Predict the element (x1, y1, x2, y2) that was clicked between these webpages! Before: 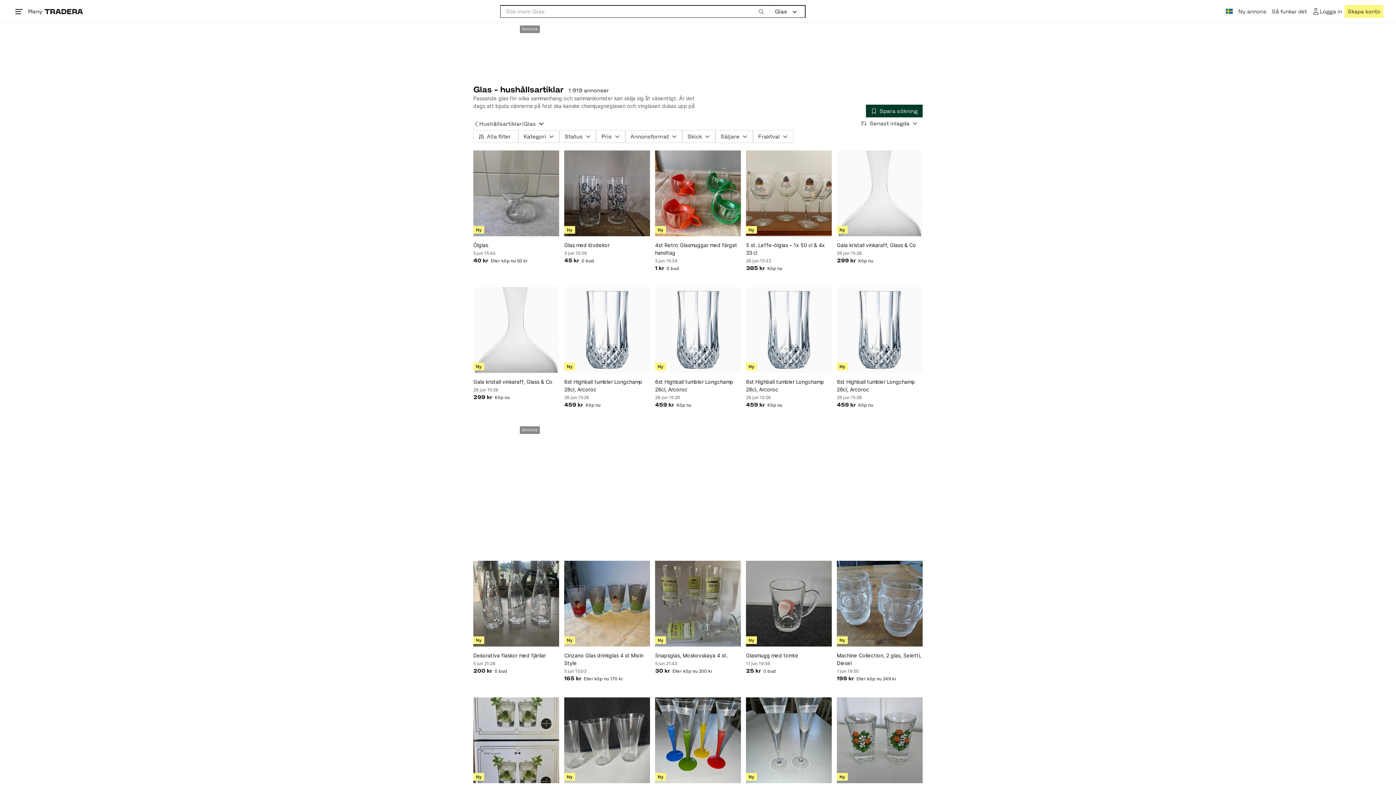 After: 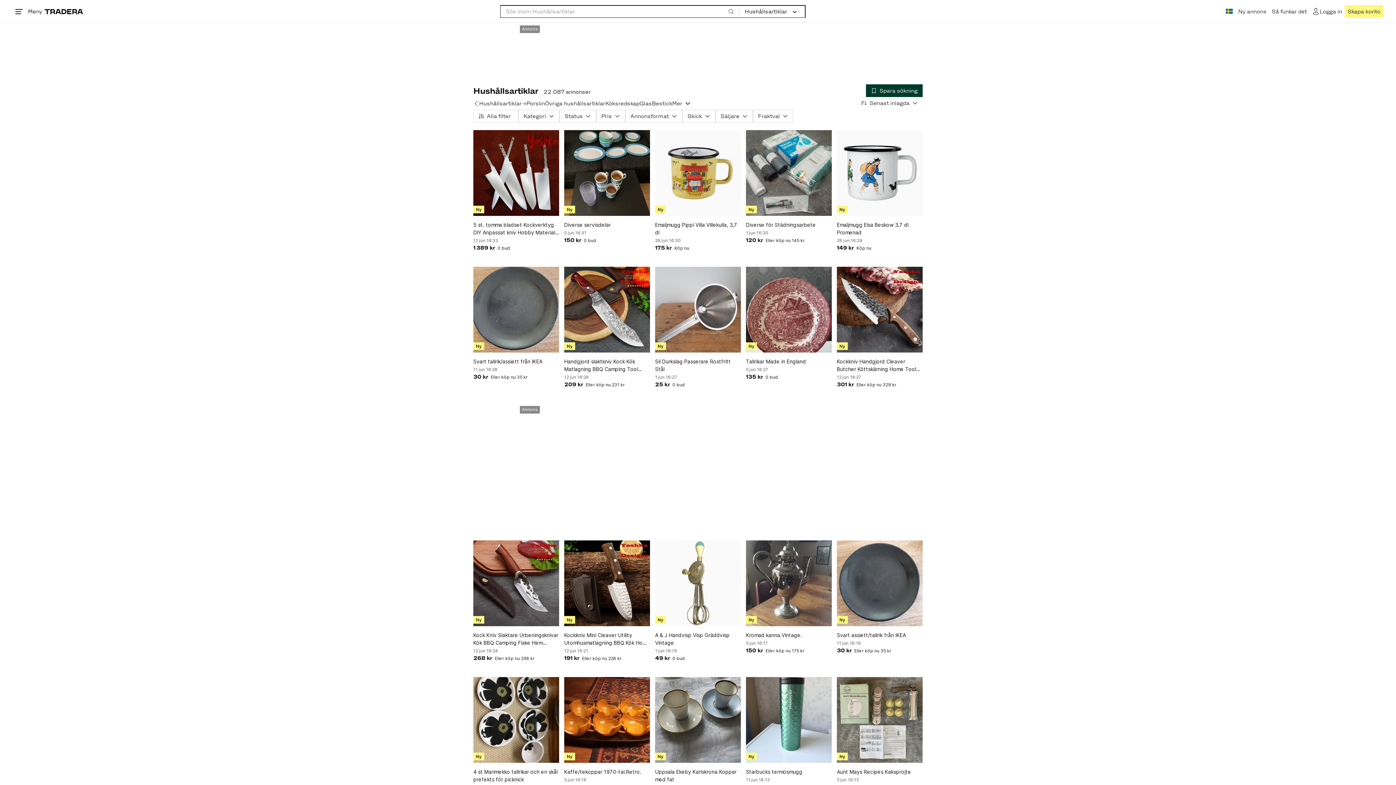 Action: bbox: (479, 117, 521, 129) label: Hushållsartiklar